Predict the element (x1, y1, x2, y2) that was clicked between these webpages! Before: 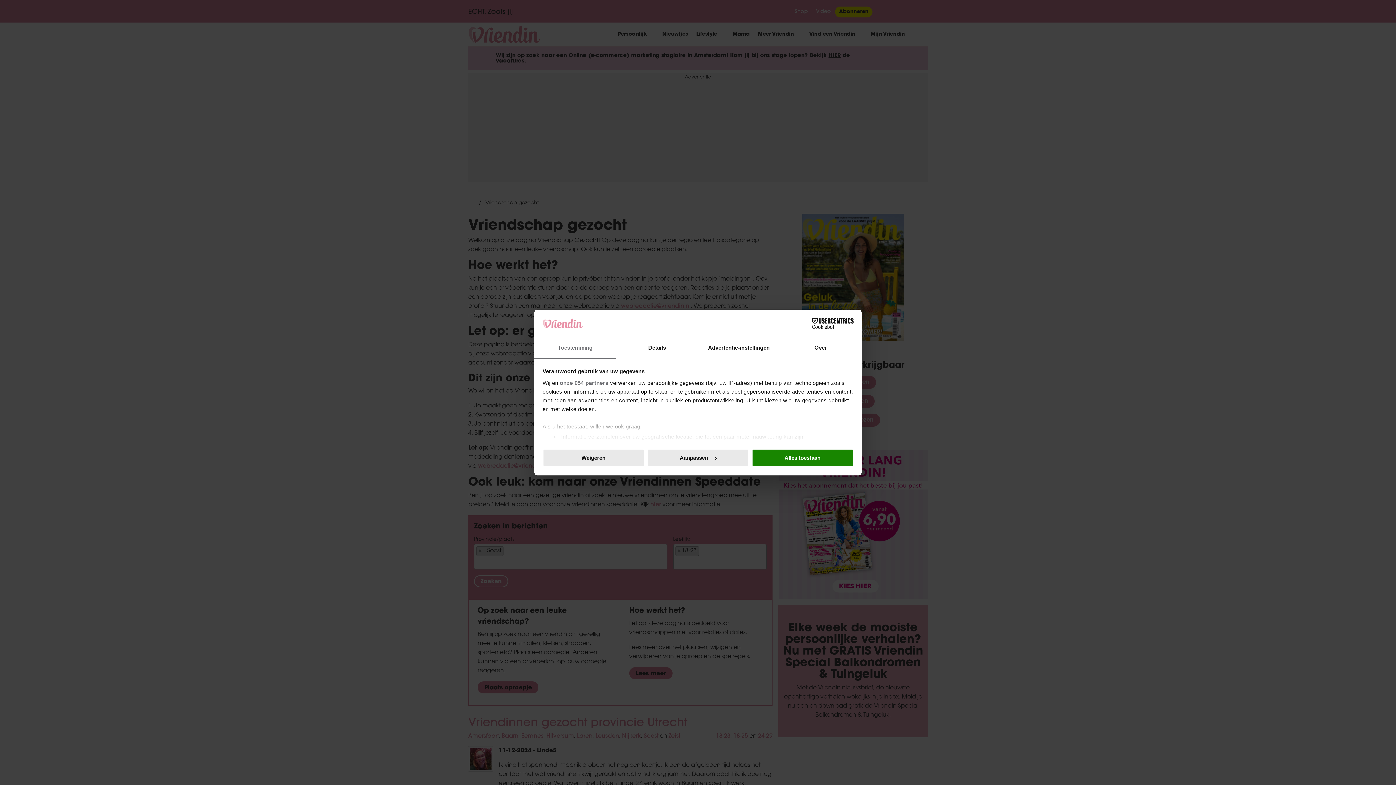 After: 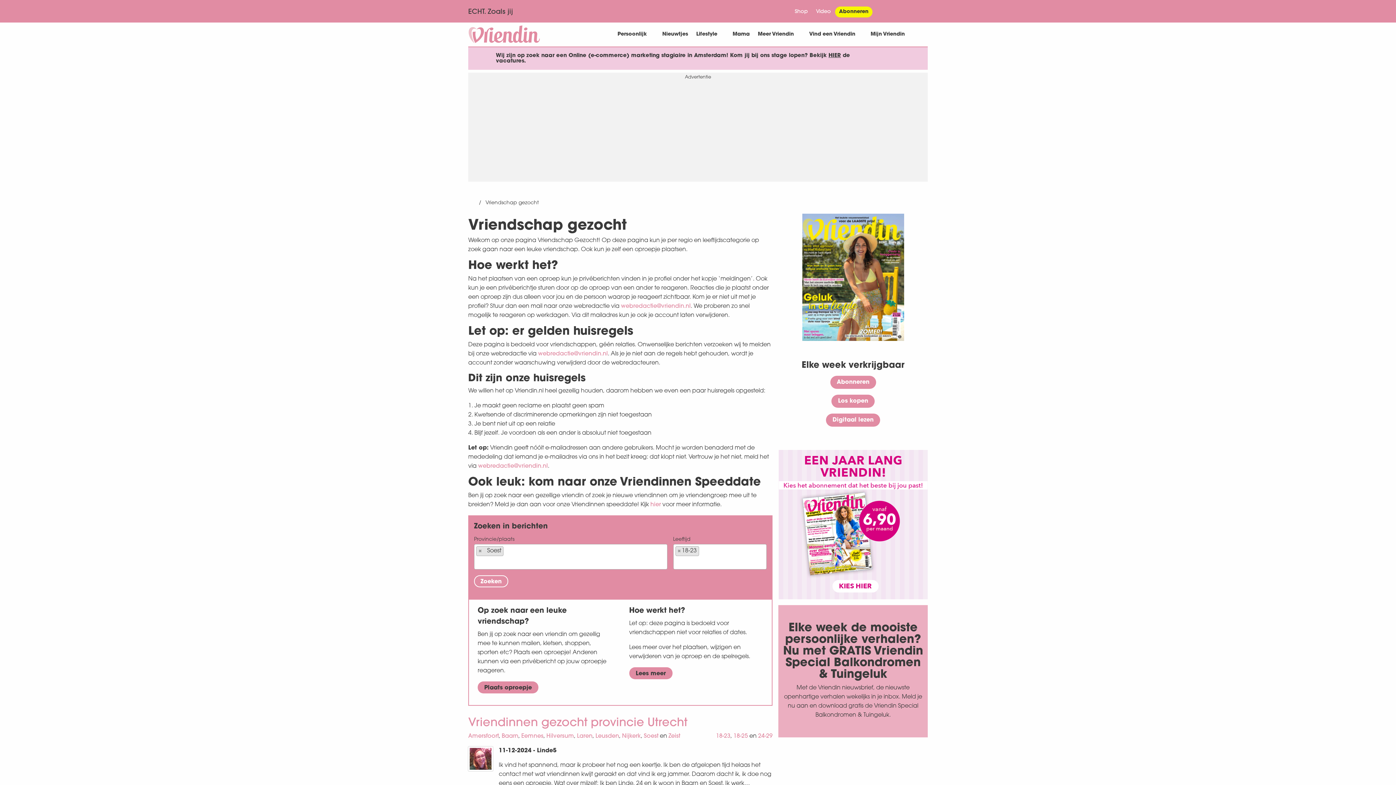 Action: bbox: (751, 449, 853, 467) label: Alles toestaan